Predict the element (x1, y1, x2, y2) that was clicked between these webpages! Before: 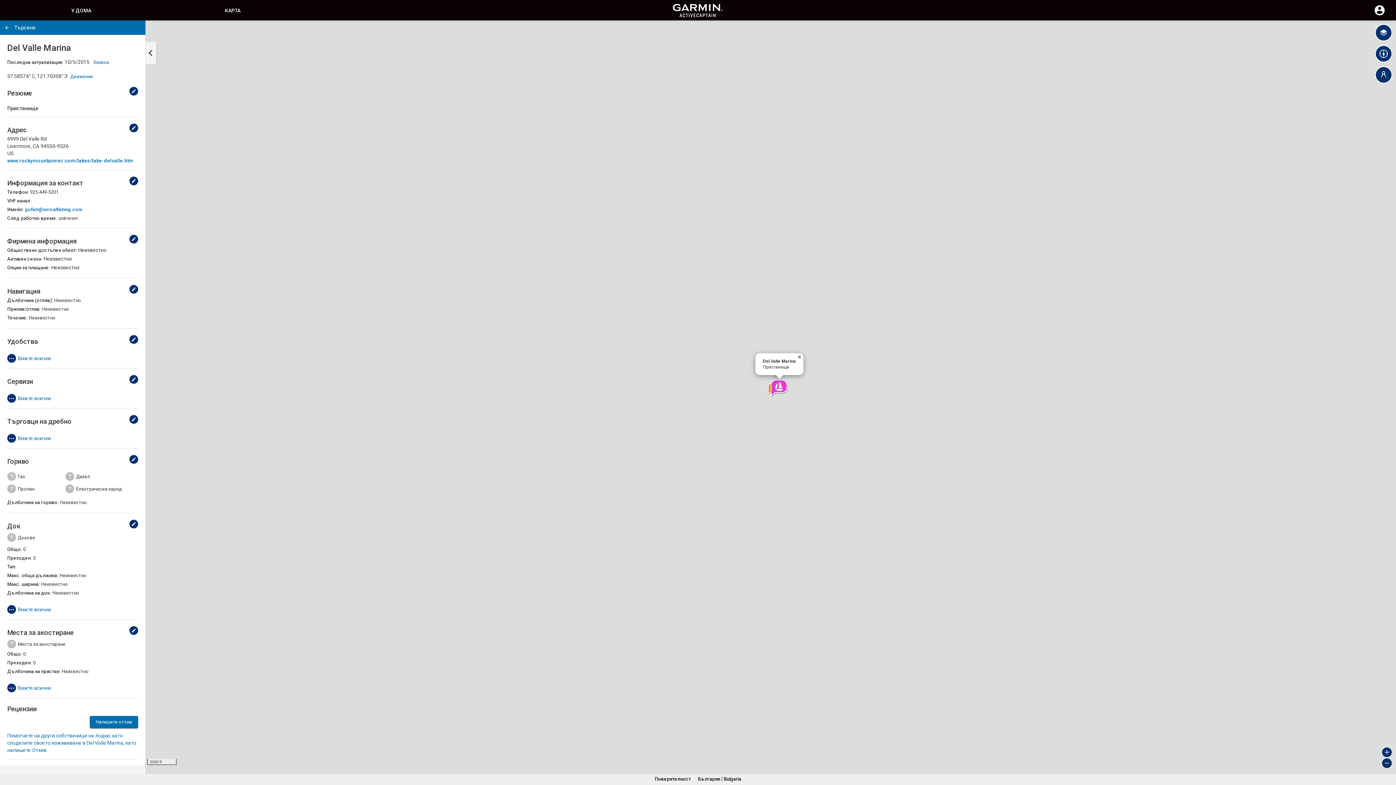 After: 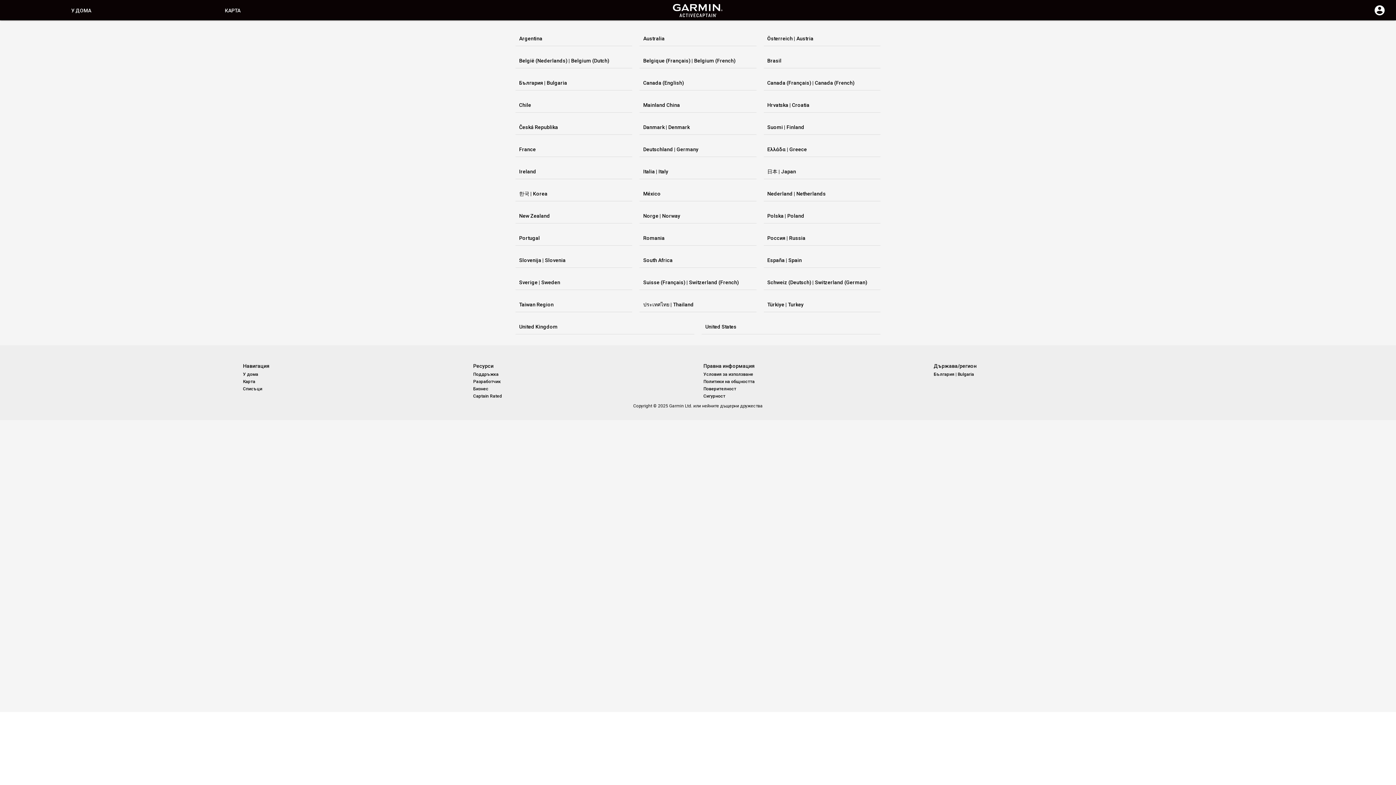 Action: bbox: (697, 776, 739, 782) label: България | Bulgaria